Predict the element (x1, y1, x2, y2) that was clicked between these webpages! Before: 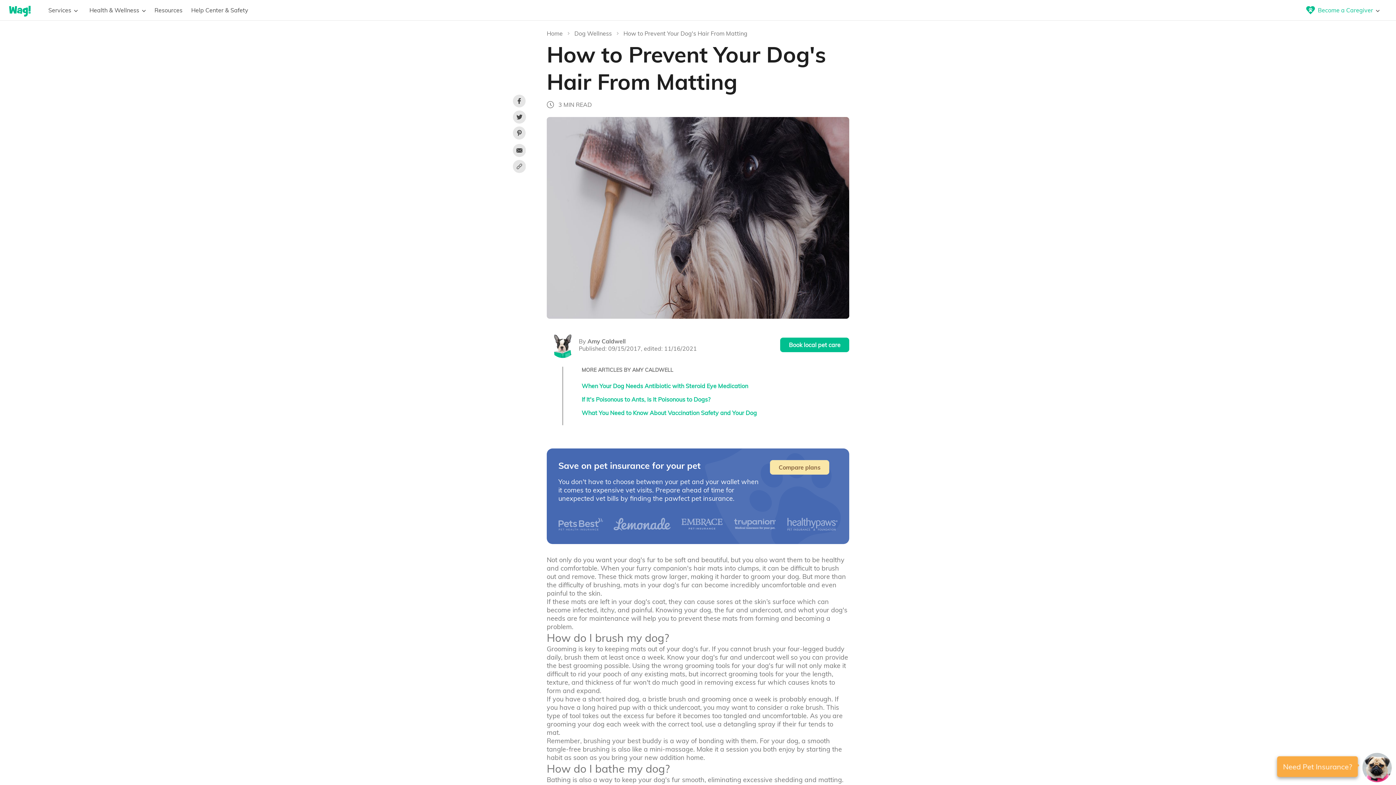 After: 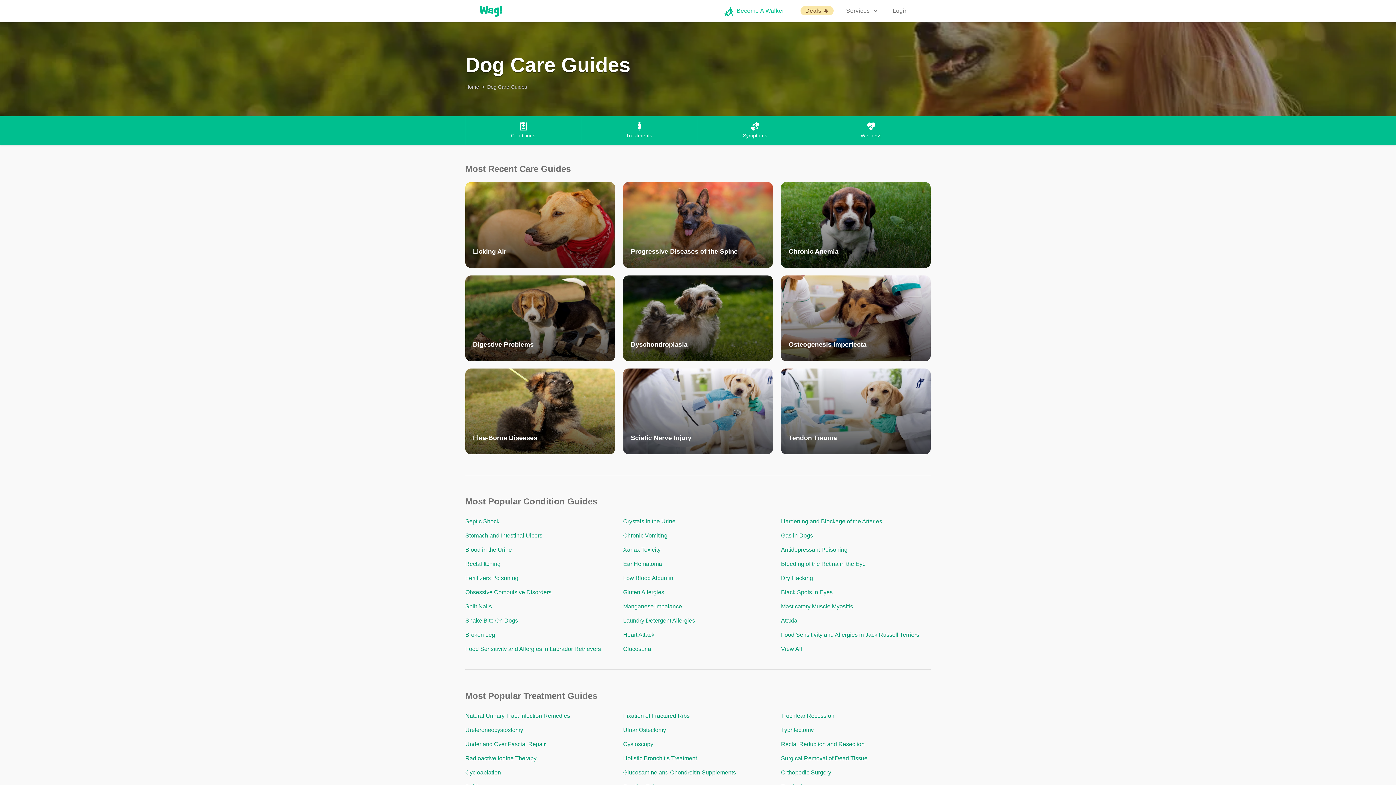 Action: bbox: (154, 6, 191, 13) label: Resources